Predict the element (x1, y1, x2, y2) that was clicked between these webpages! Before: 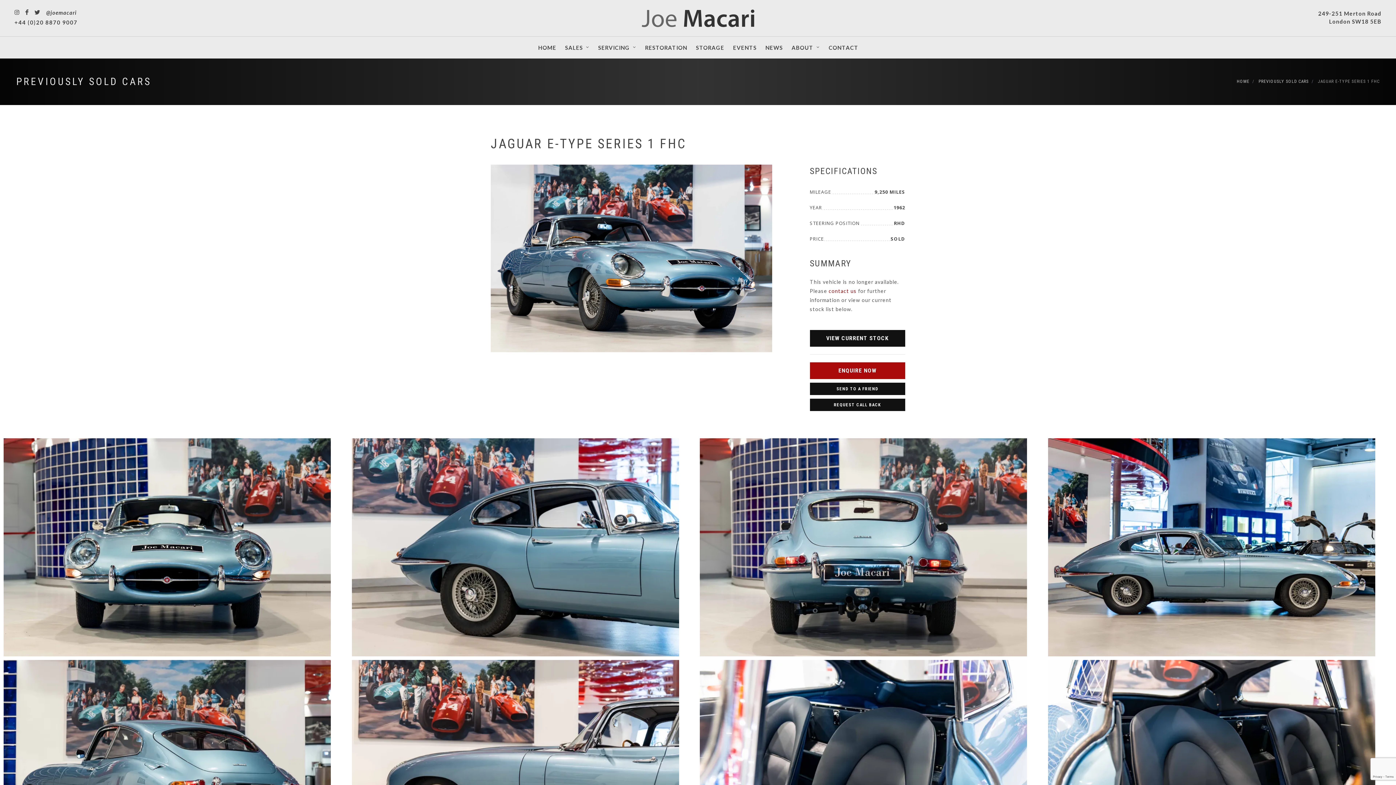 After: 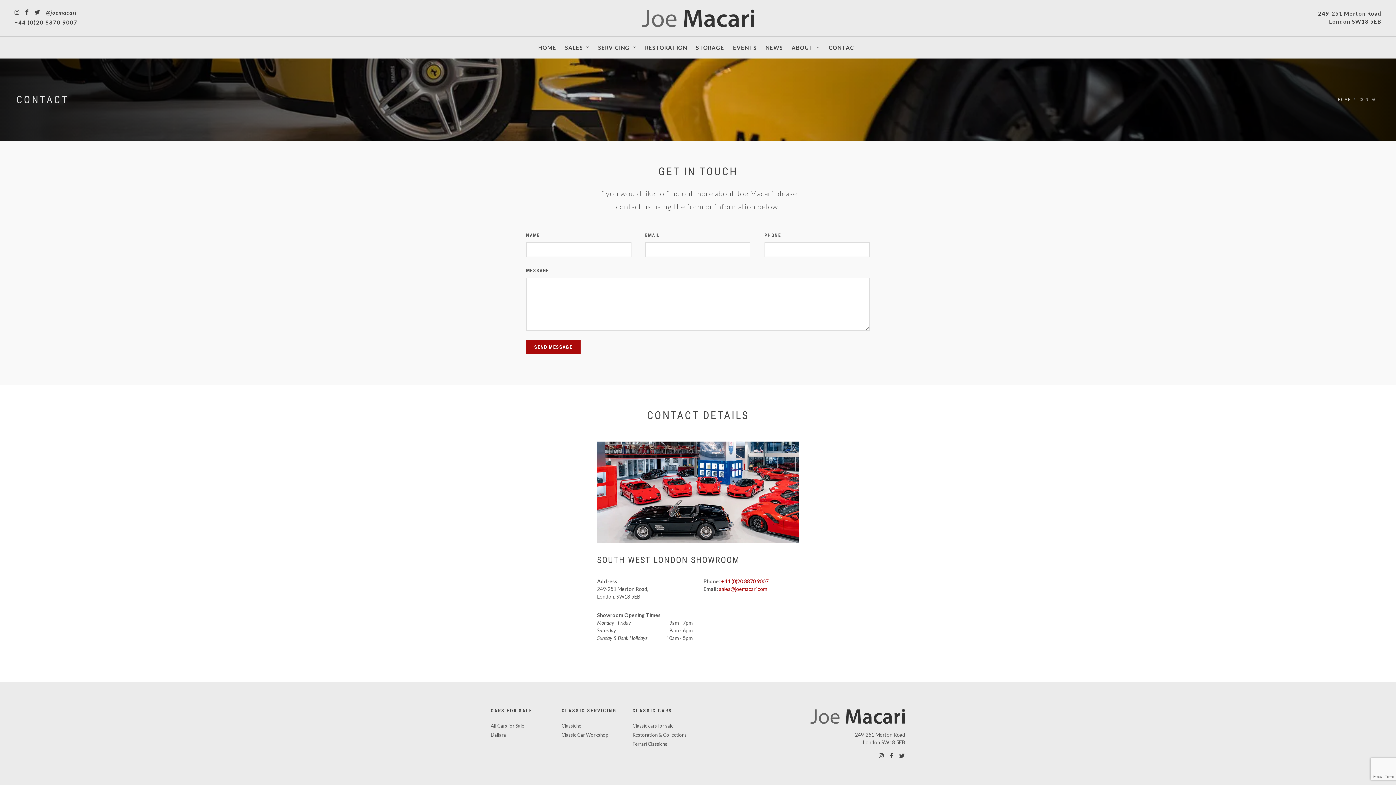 Action: label: contact us bbox: (828, 288, 856, 294)